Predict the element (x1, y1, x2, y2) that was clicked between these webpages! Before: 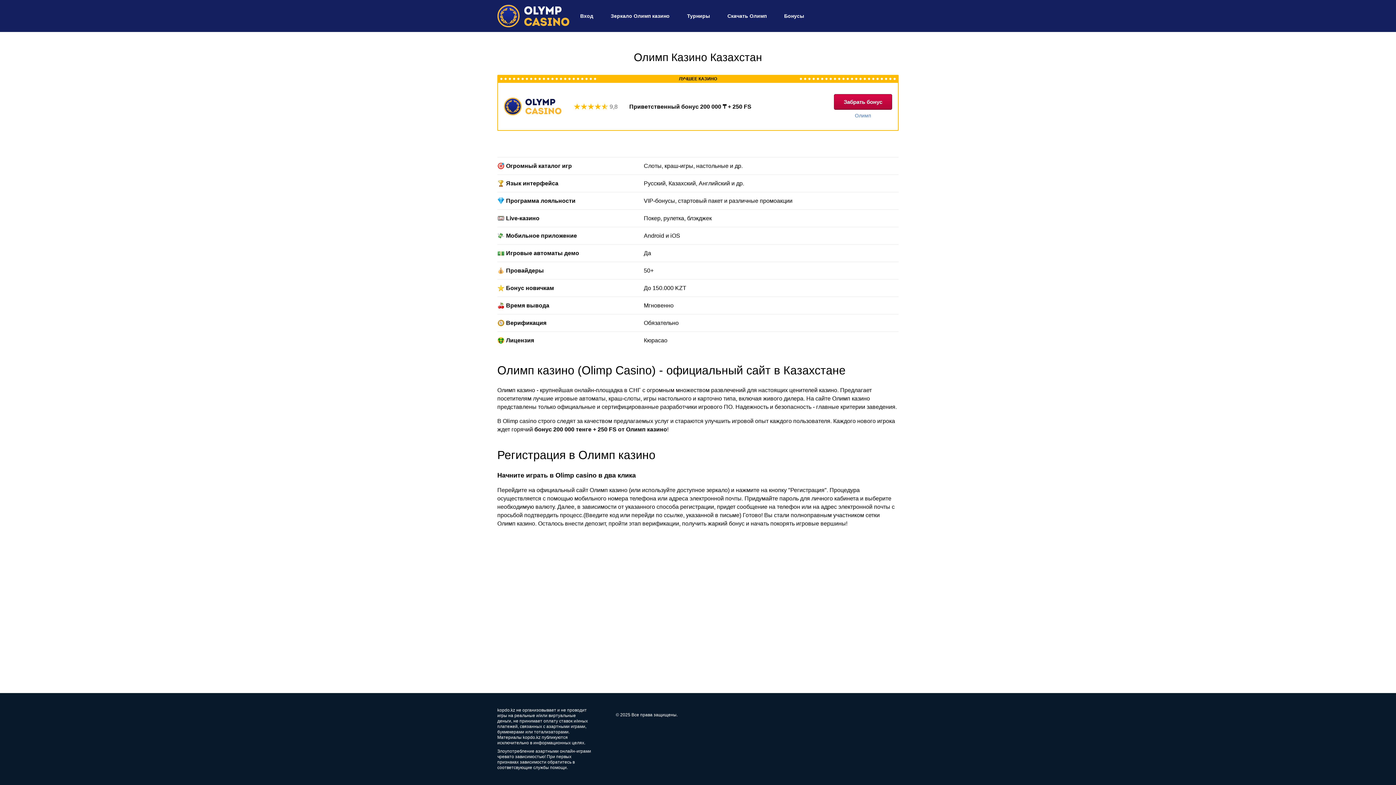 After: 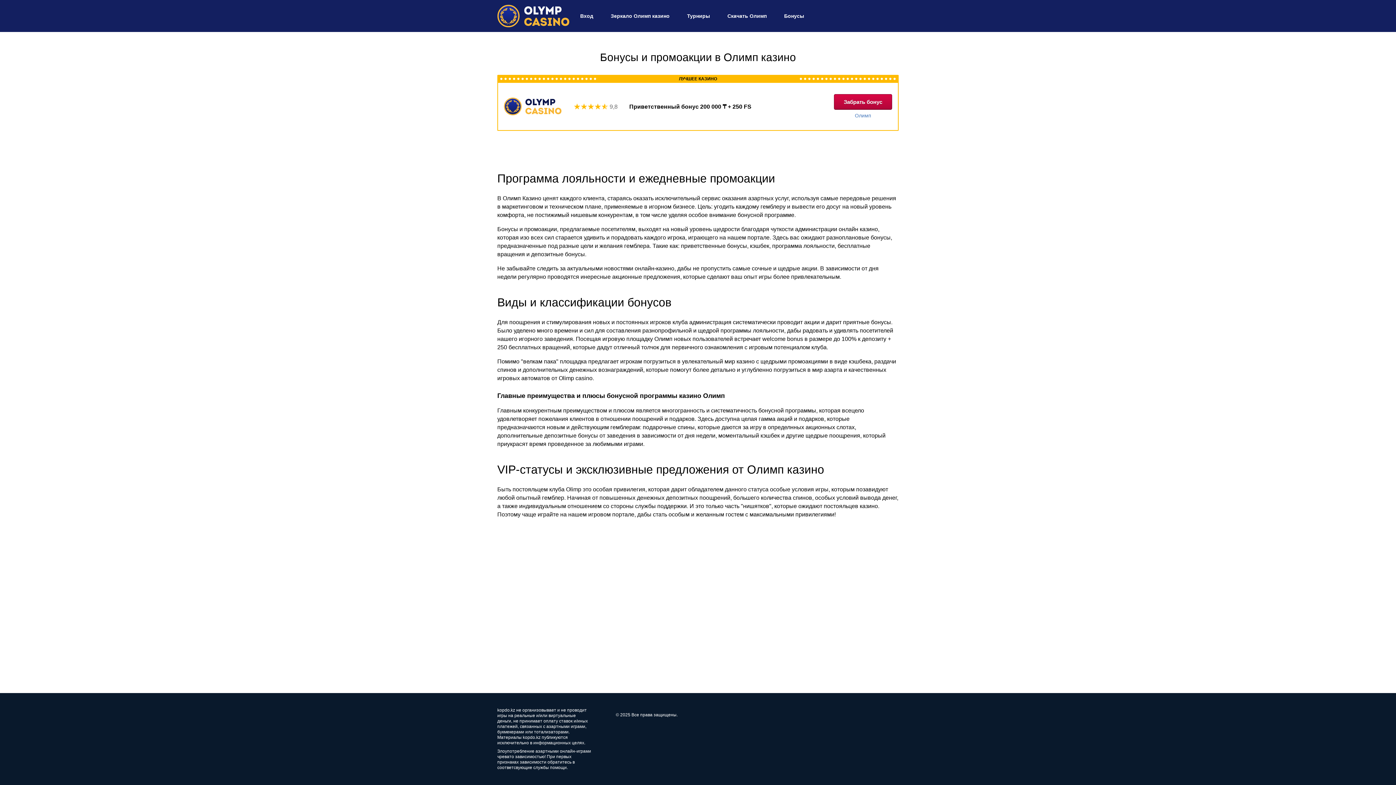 Action: label: Бонусы bbox: (778, 0, 816, 32)